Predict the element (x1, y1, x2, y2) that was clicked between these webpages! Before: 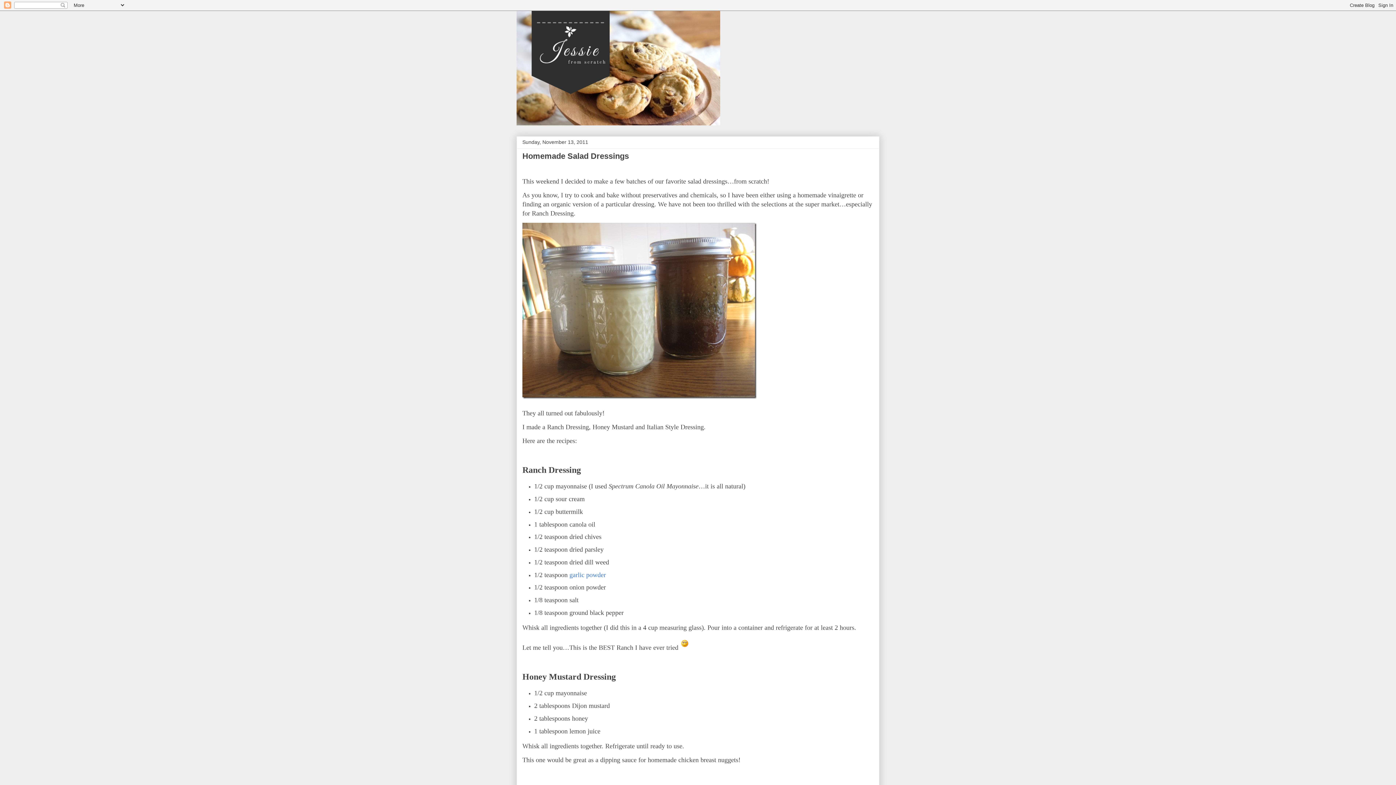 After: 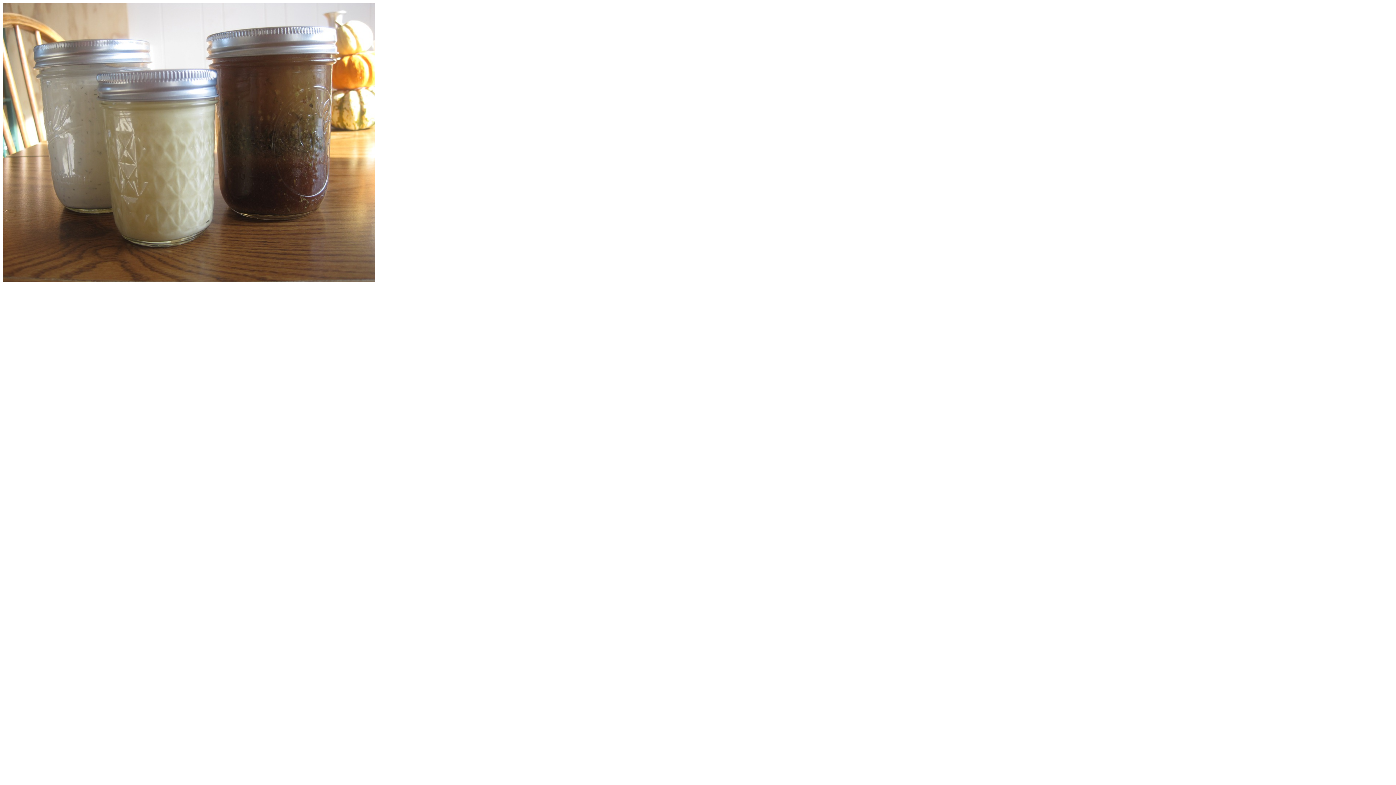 Action: bbox: (522, 397, 756, 402)